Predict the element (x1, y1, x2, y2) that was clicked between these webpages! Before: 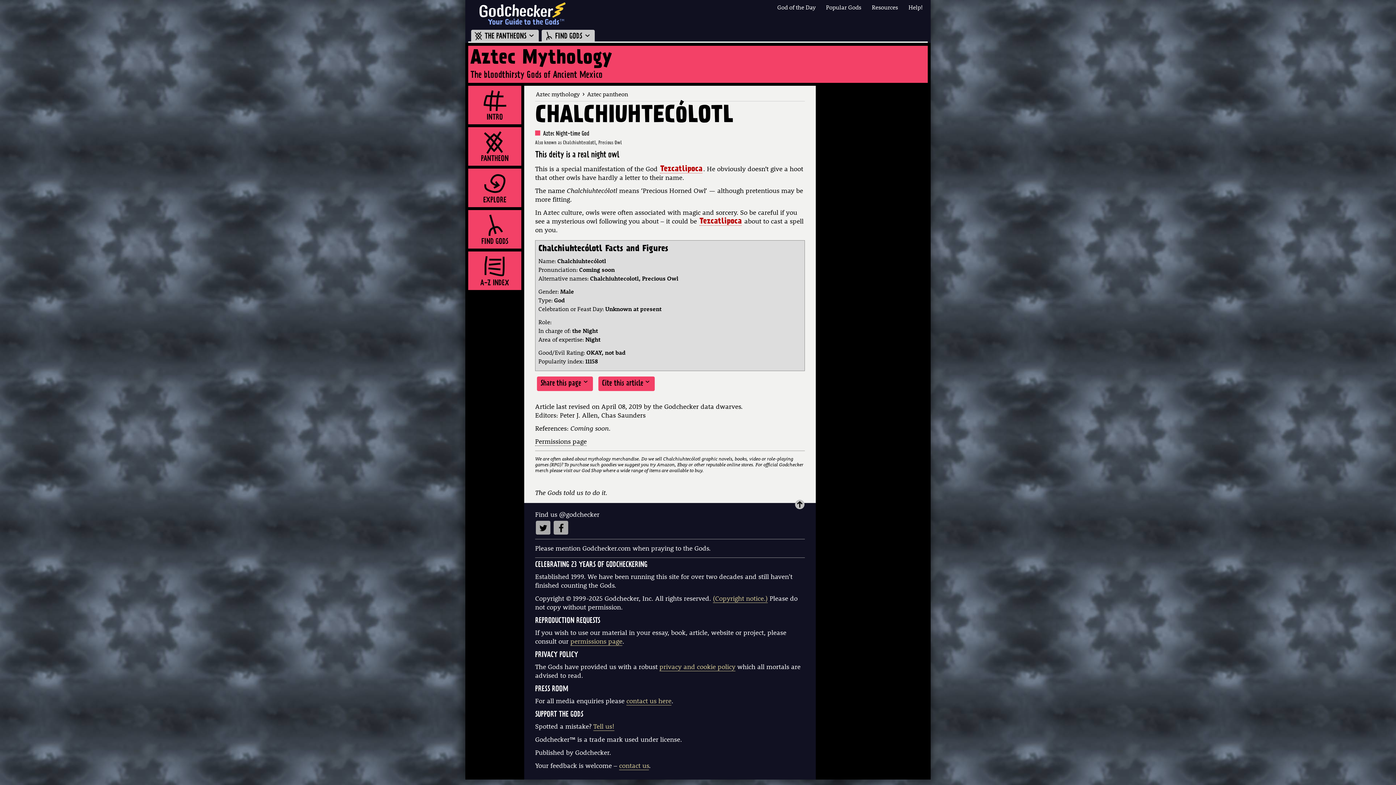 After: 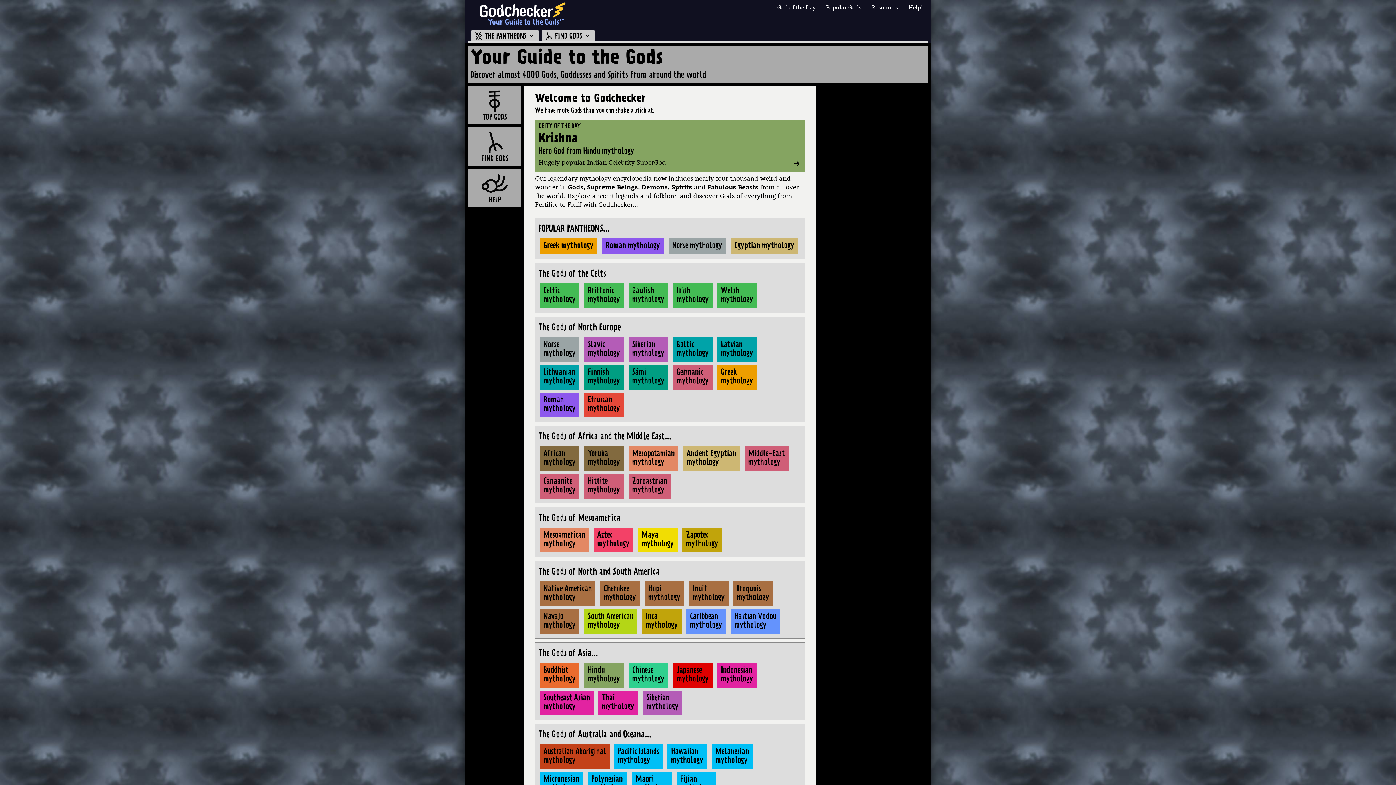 Action: bbox: (479, 0, 566, 25)